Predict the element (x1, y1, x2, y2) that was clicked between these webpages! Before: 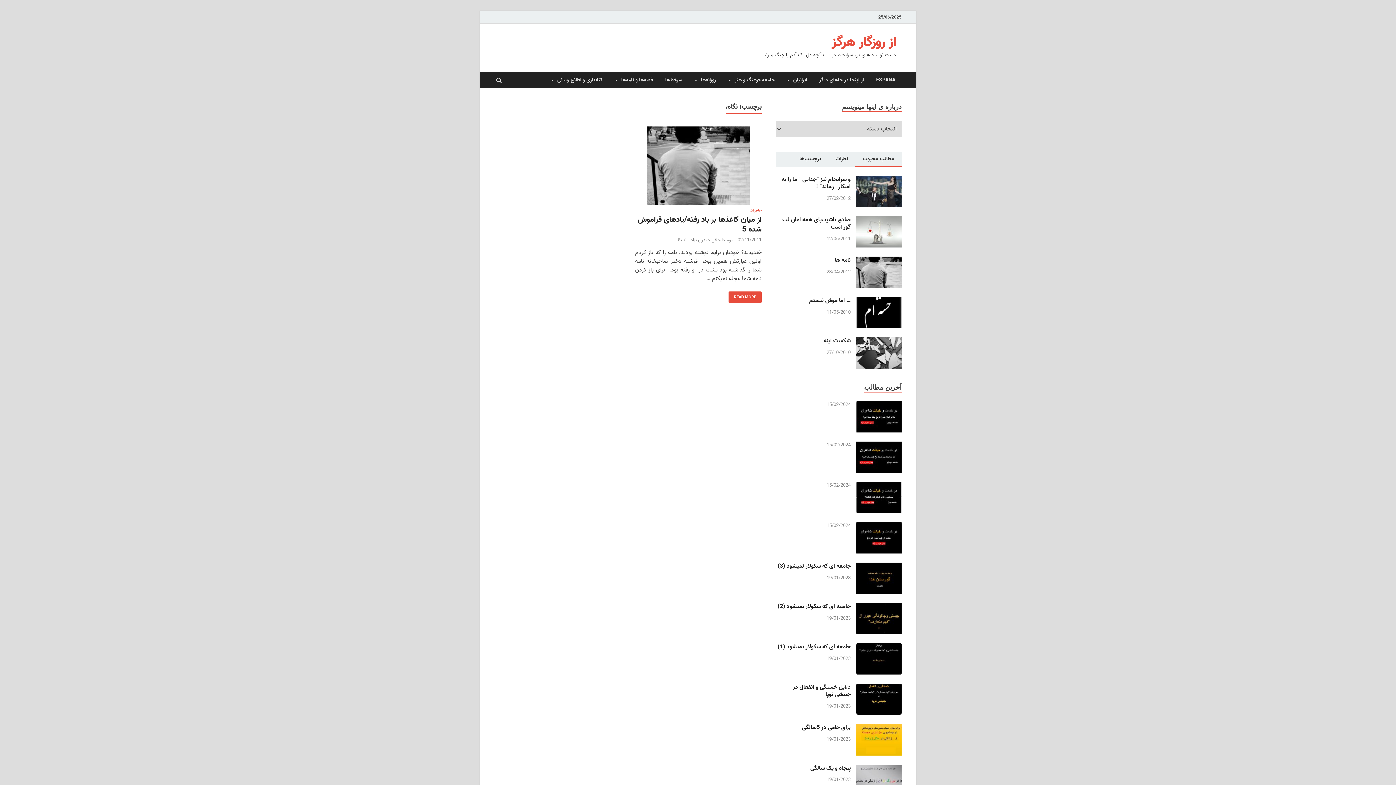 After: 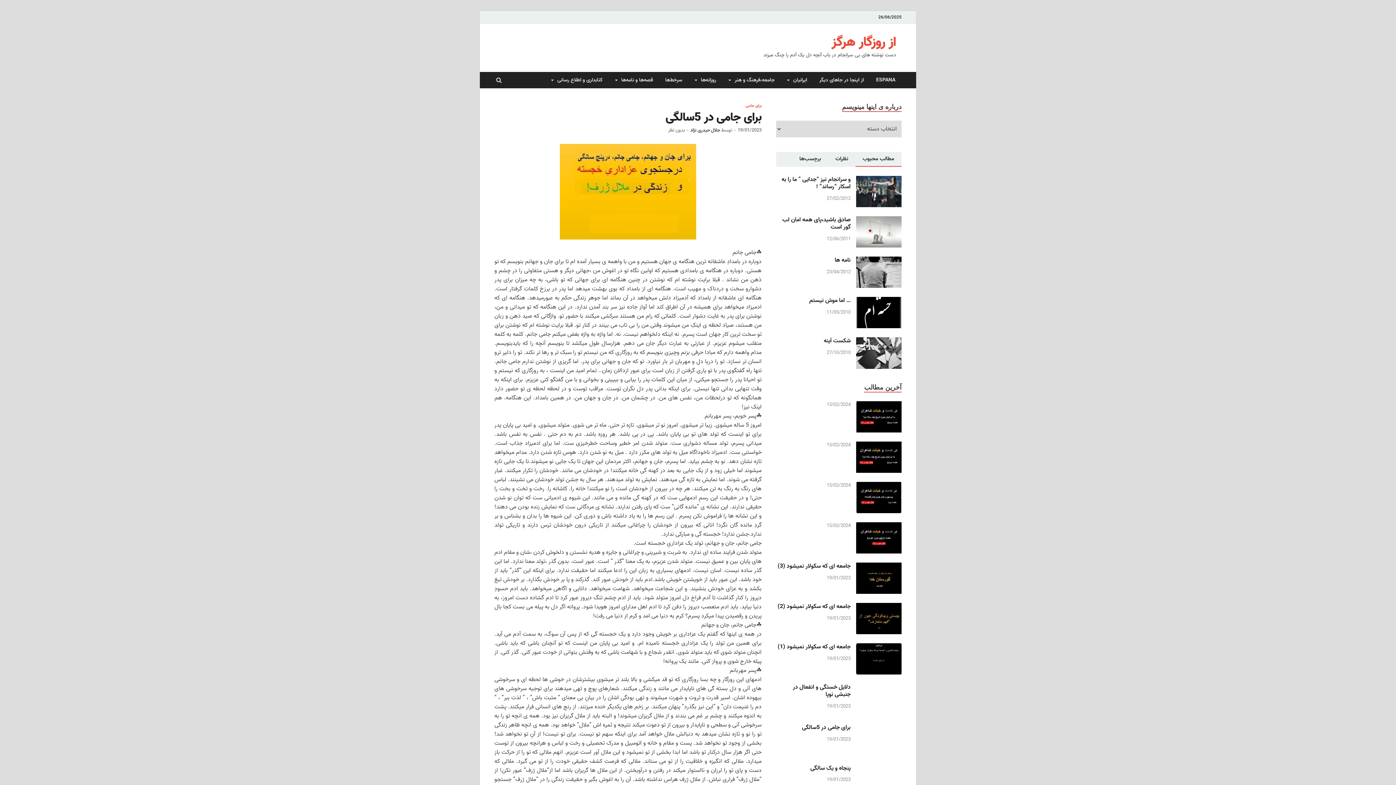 Action: bbox: (856, 724, 901, 755)